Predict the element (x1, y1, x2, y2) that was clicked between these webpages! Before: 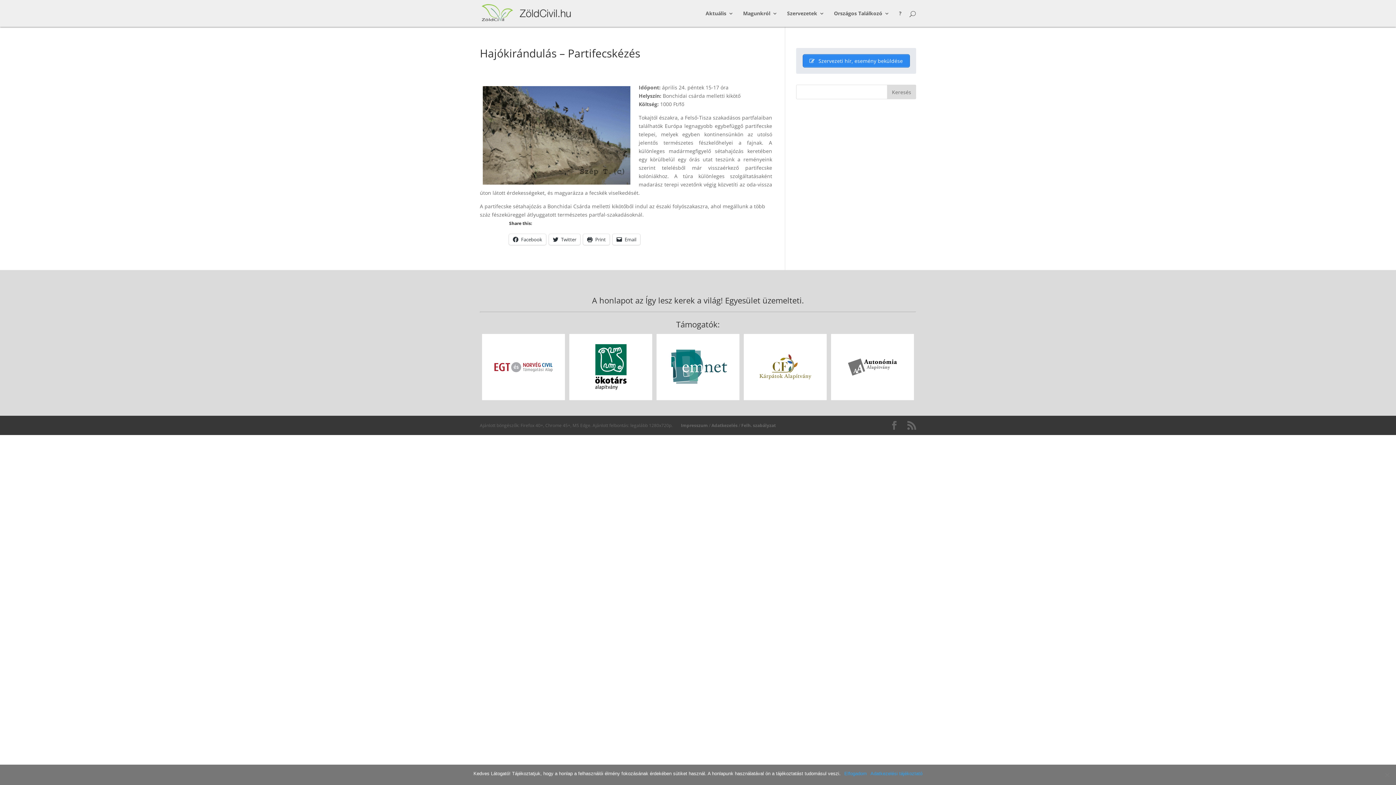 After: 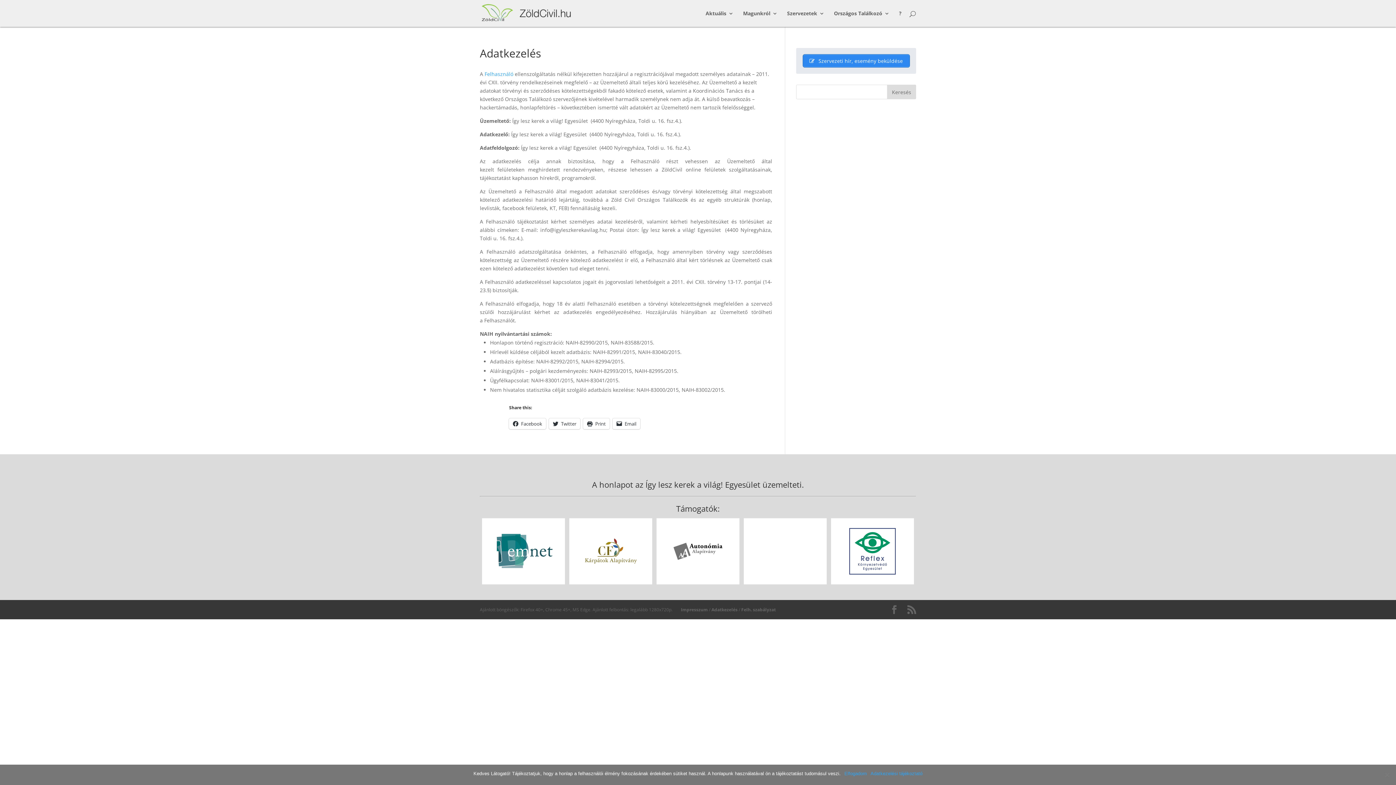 Action: label: Adatkezelés bbox: (711, 422, 737, 428)